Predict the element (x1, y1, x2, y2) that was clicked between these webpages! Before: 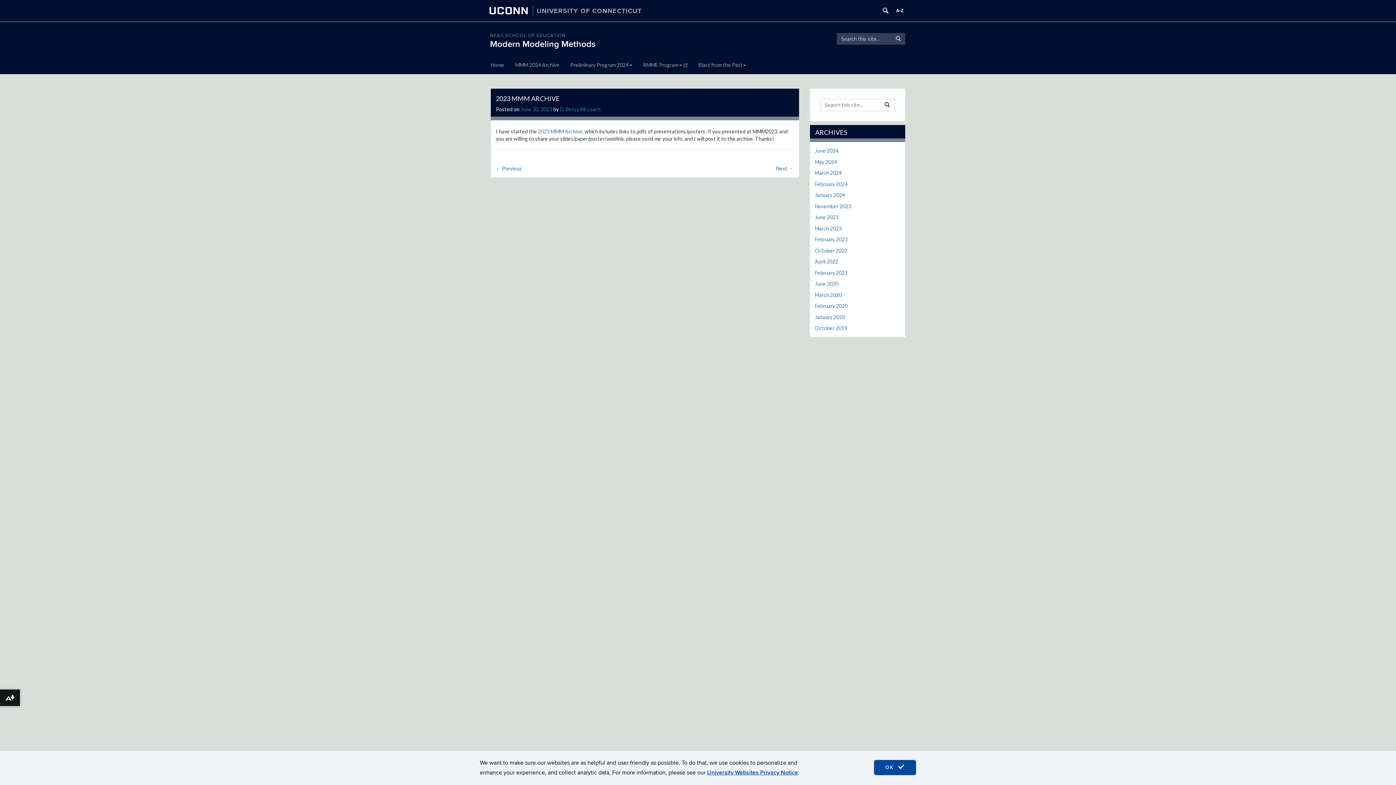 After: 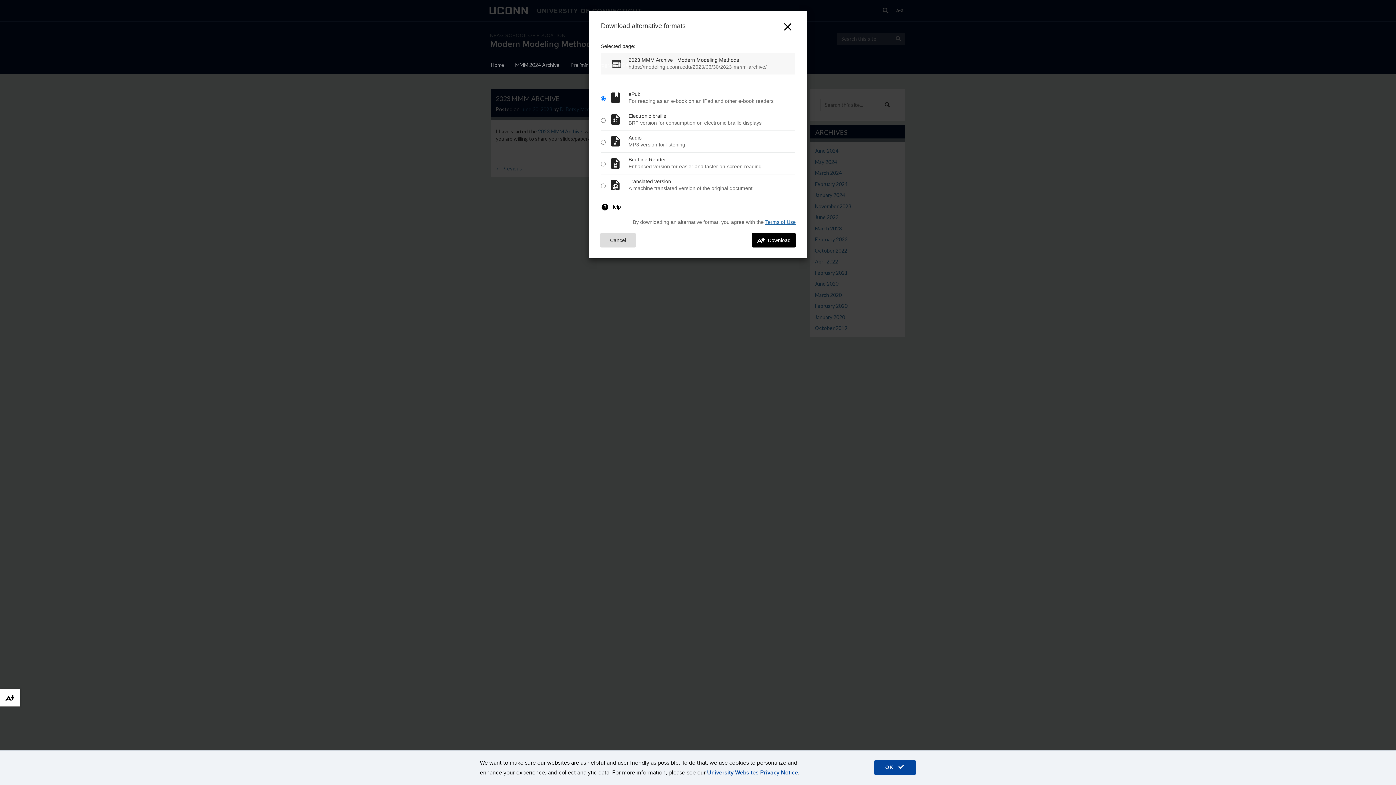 Action: bbox: (0, 689, 20, 706) label: Download alternative formats ...